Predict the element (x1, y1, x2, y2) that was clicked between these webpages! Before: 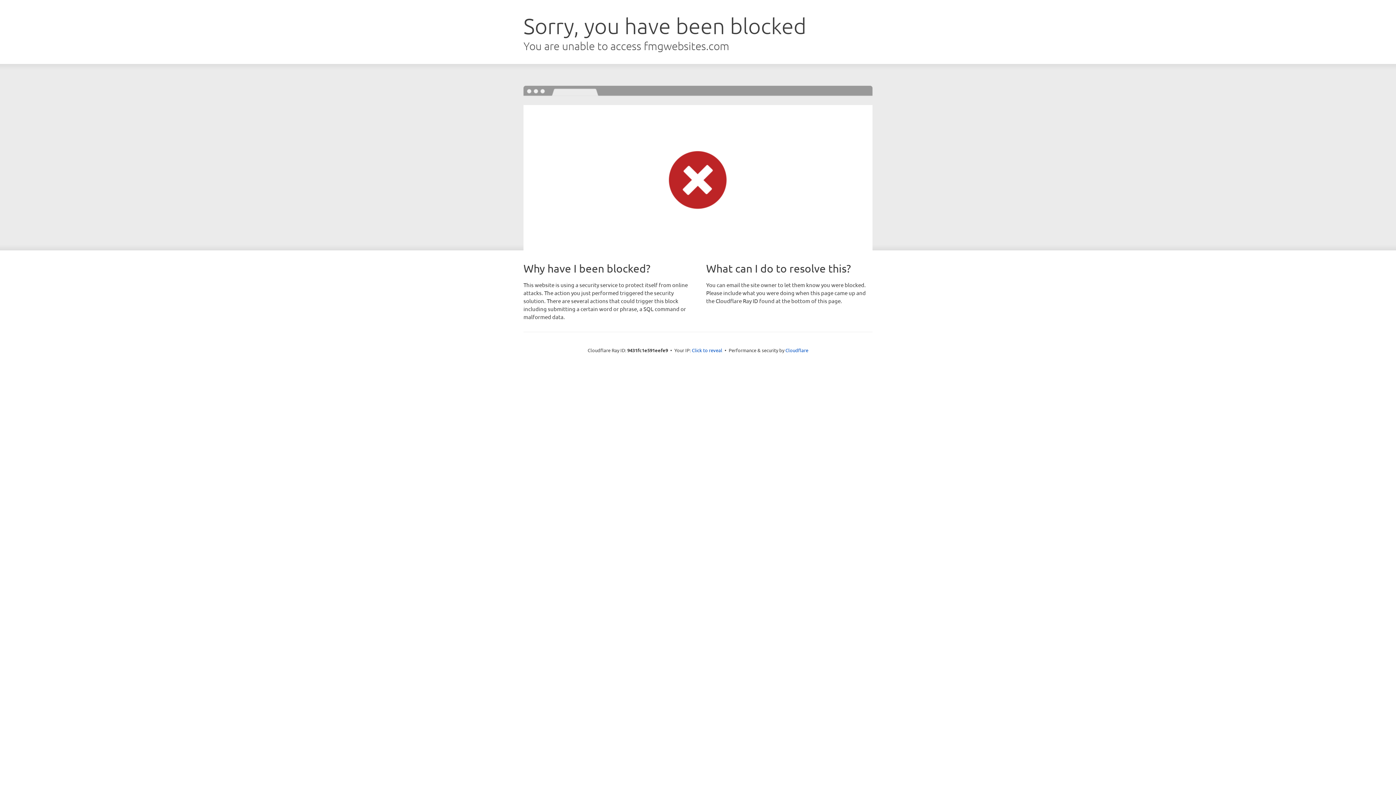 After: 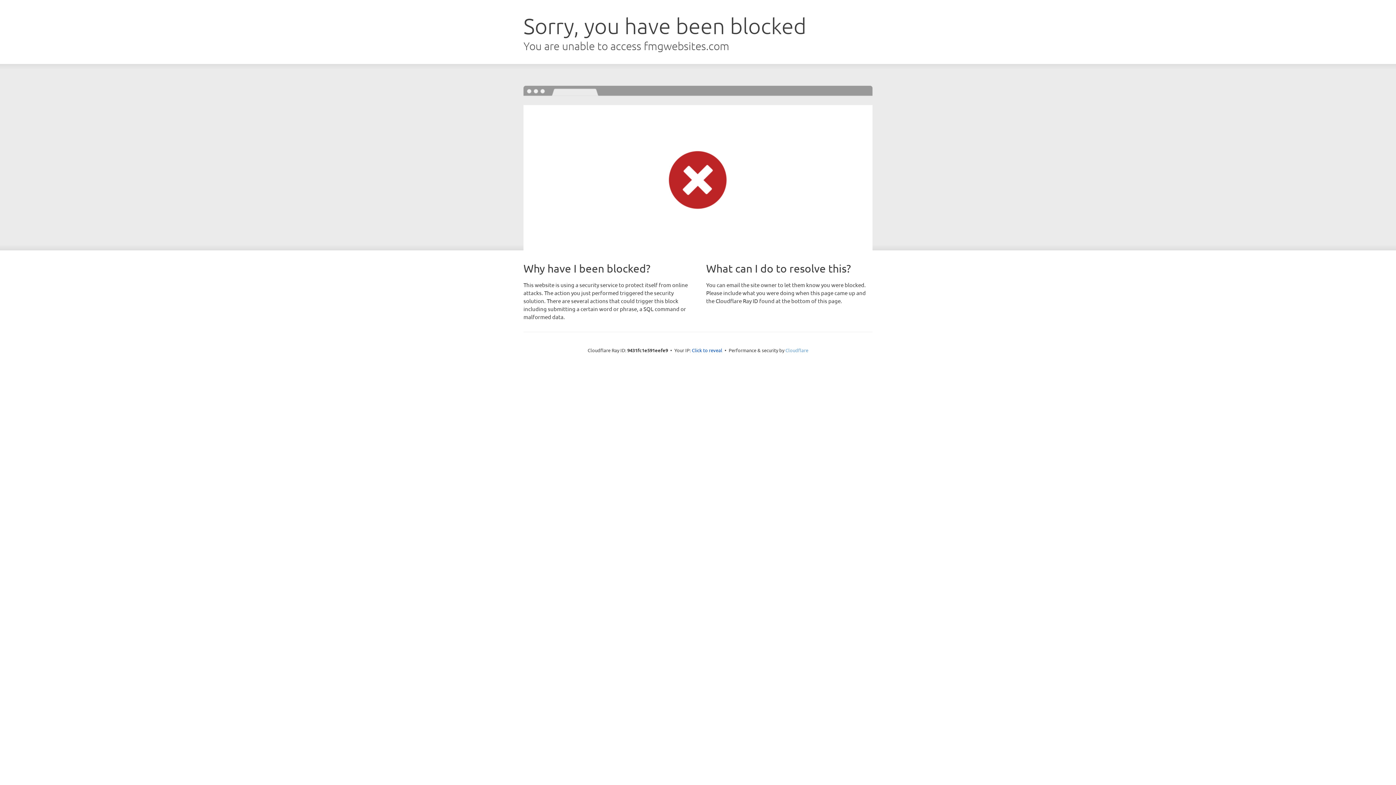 Action: label: Cloudflare bbox: (785, 347, 808, 353)